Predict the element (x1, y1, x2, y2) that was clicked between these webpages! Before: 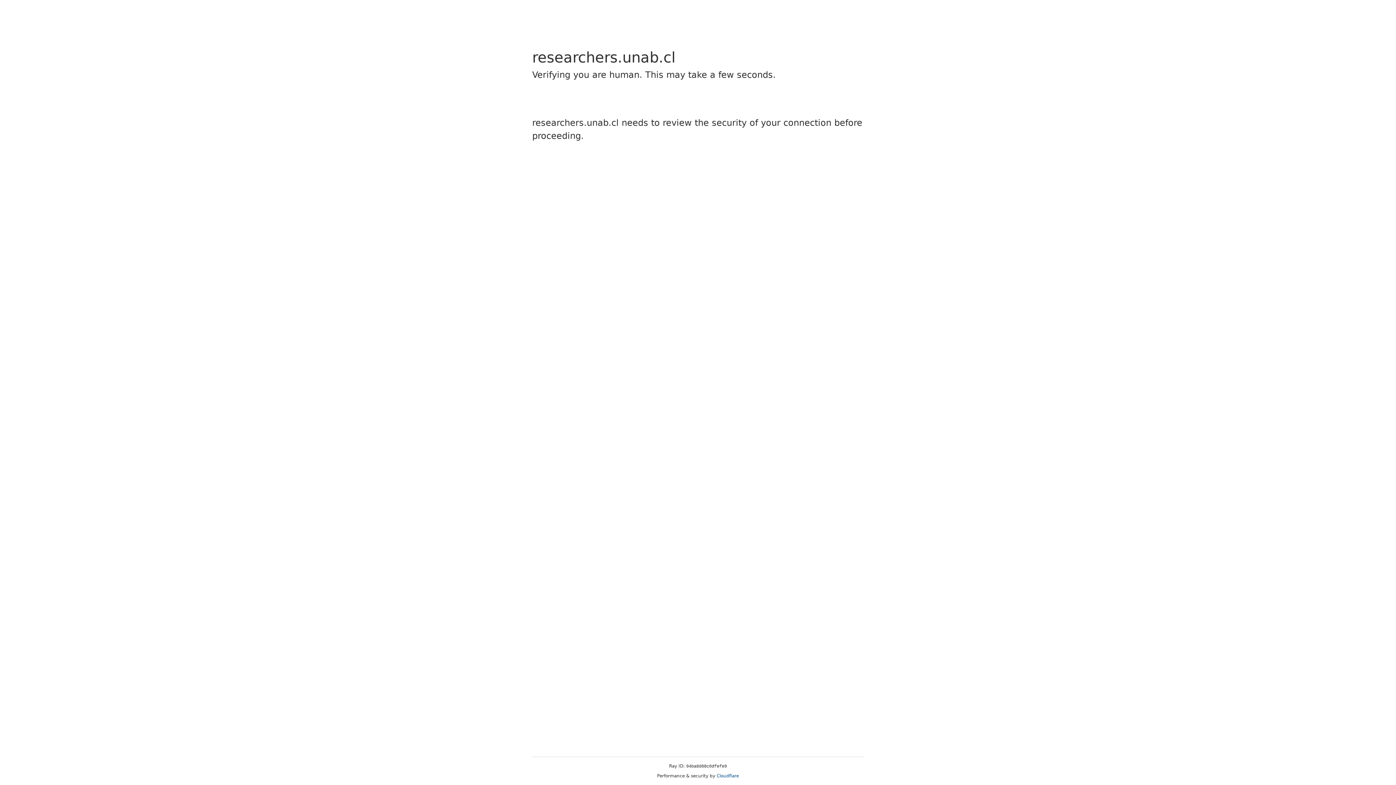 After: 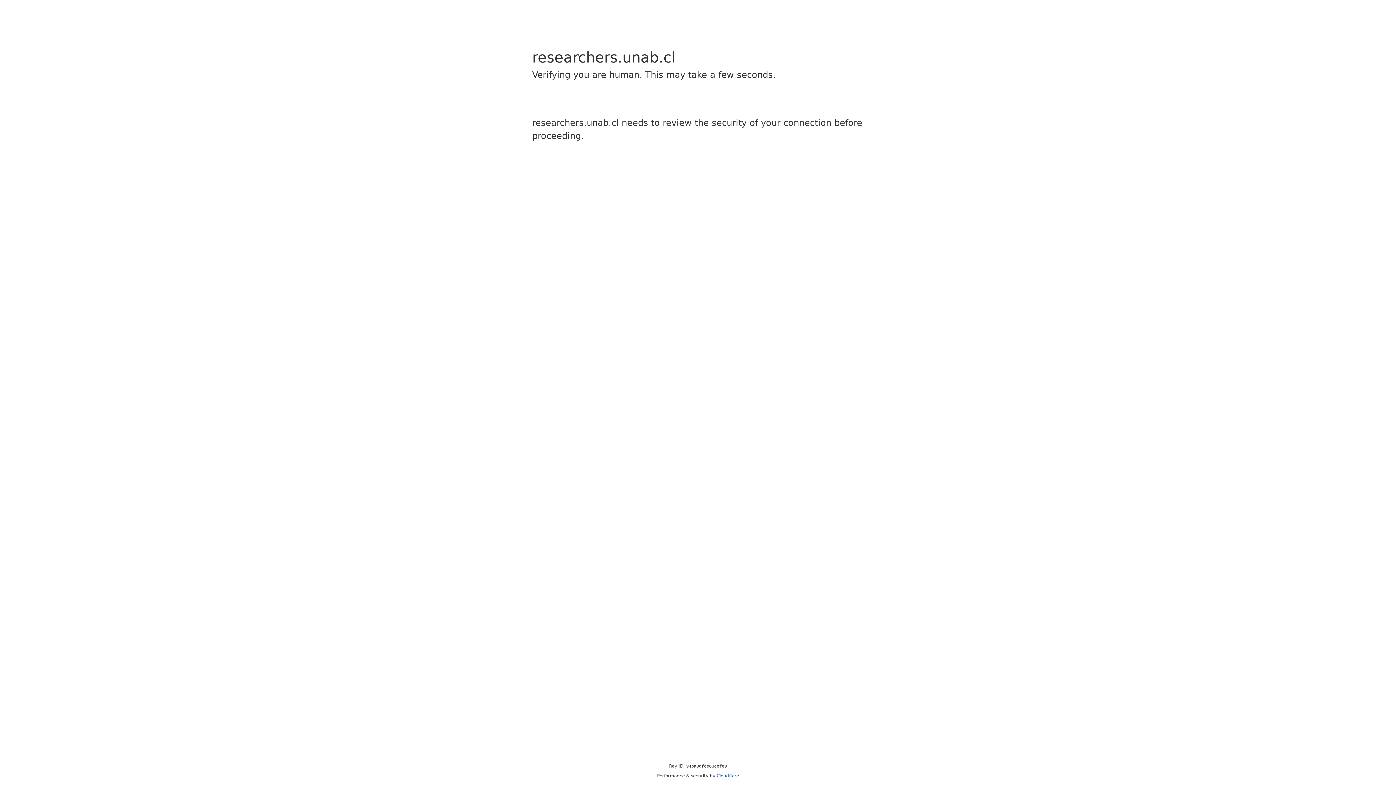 Action: label: Cloudflare bbox: (716, 773, 739, 778)